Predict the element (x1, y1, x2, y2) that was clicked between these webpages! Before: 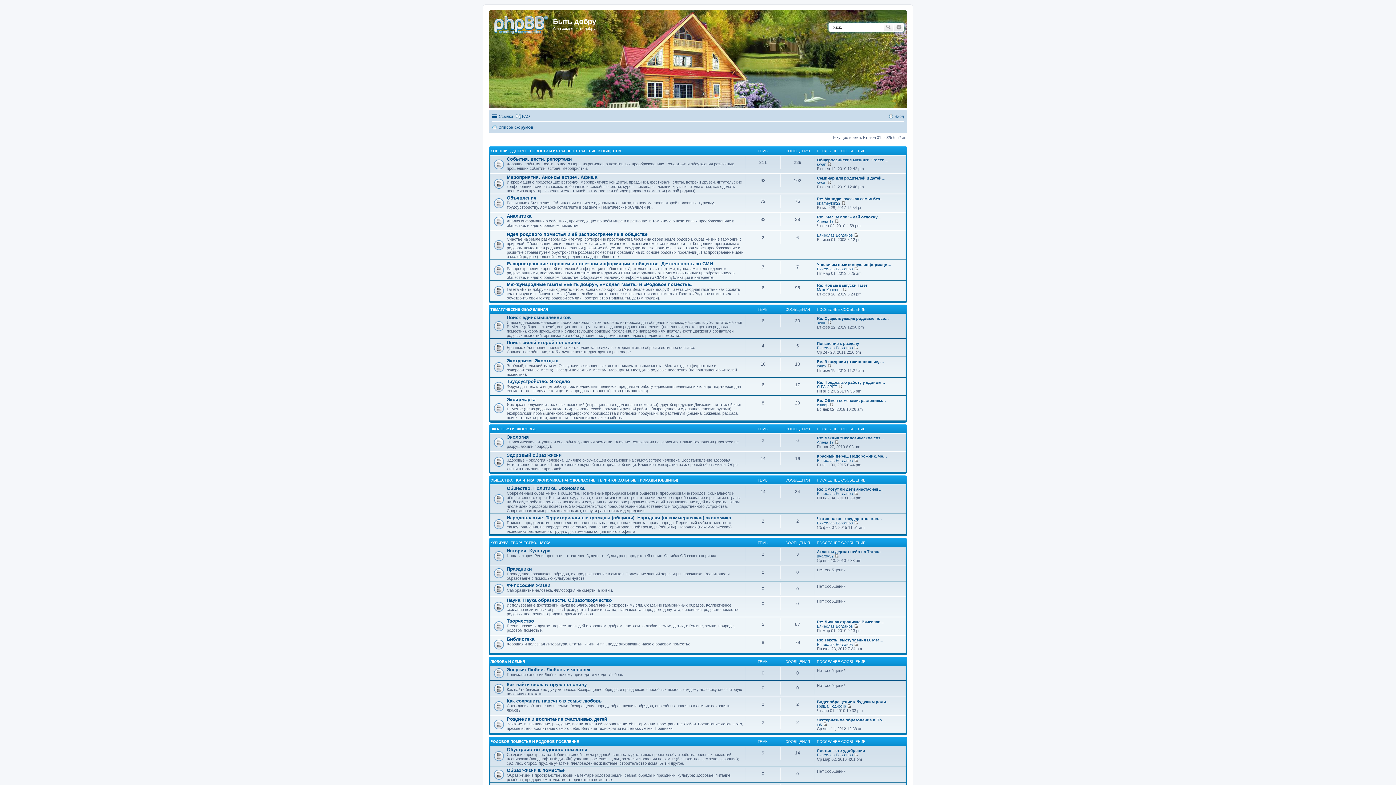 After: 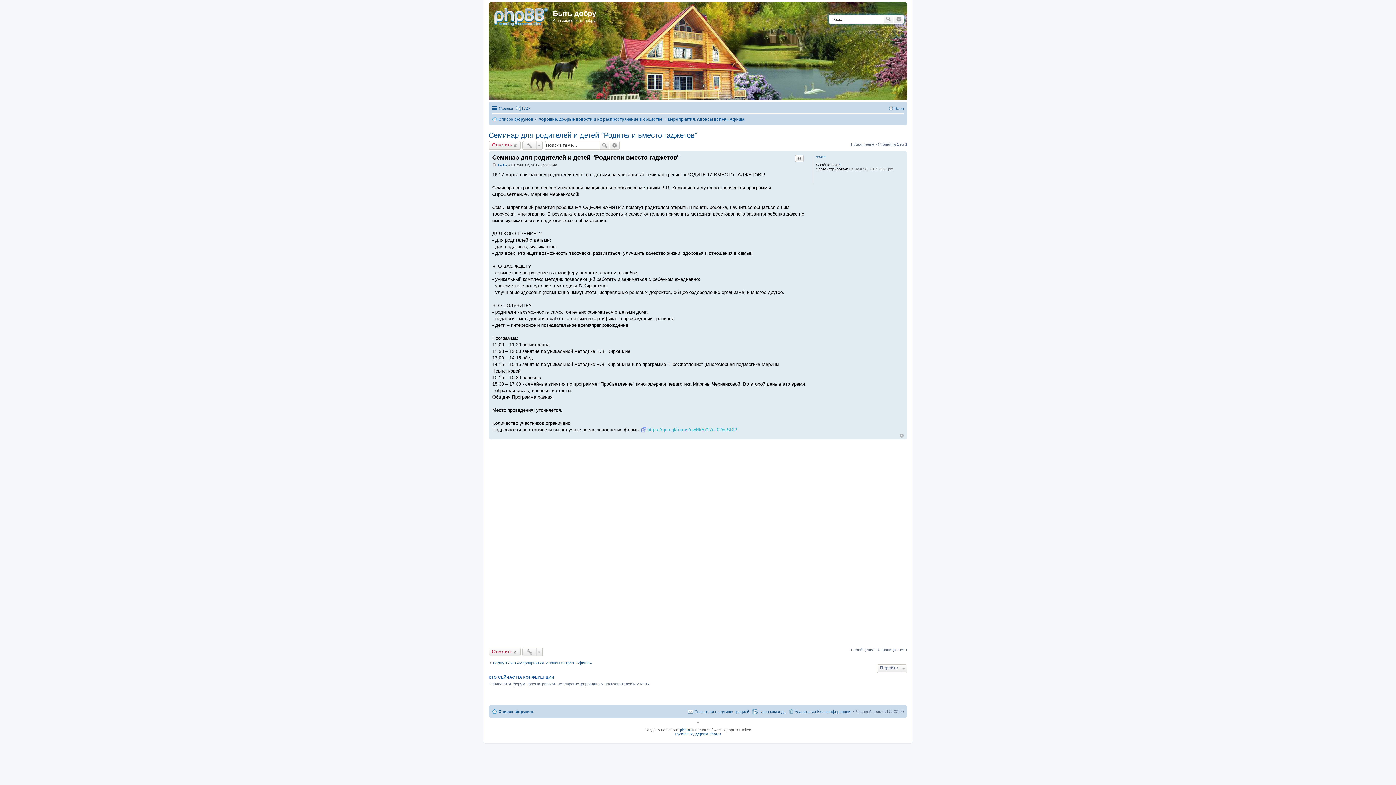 Action: bbox: (827, 180, 831, 184) label: Перейти к последнему сообщению